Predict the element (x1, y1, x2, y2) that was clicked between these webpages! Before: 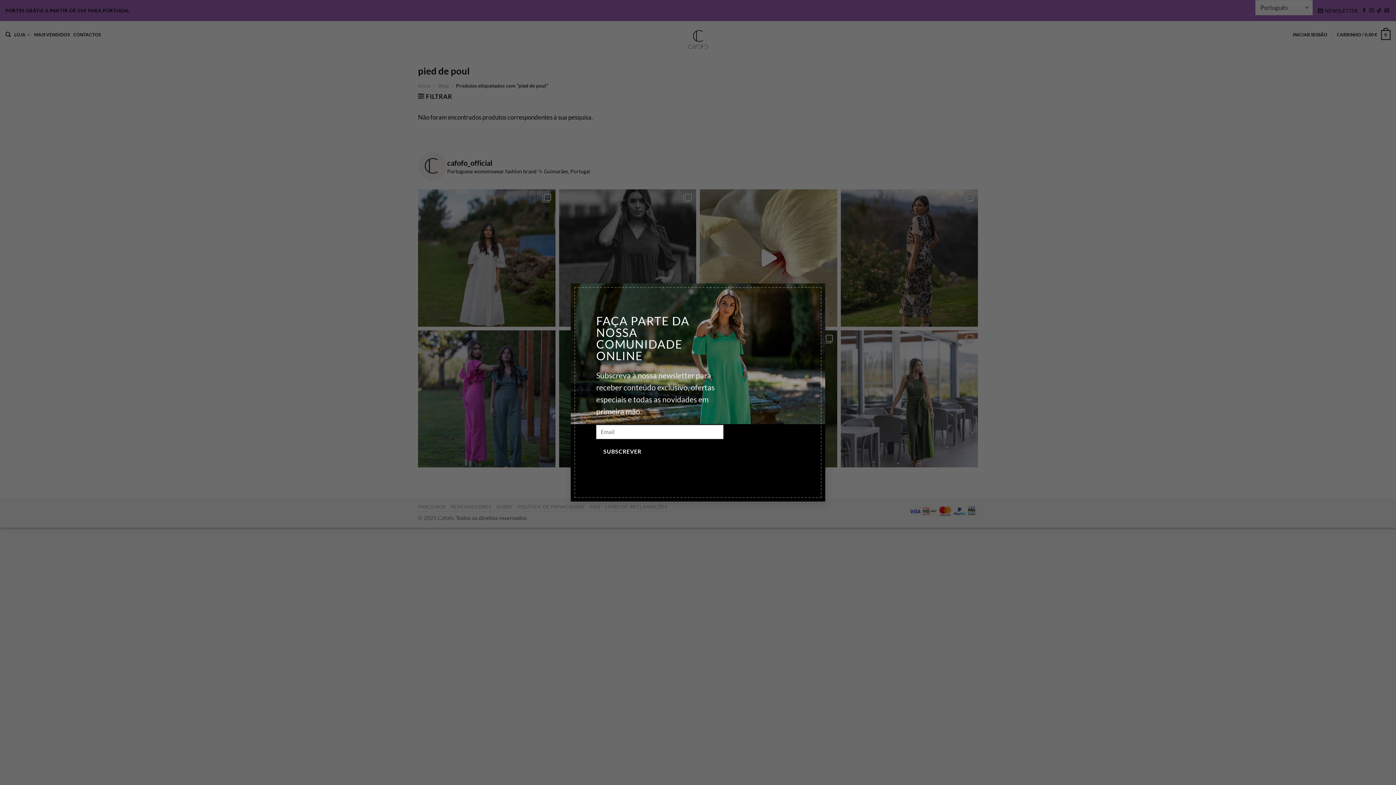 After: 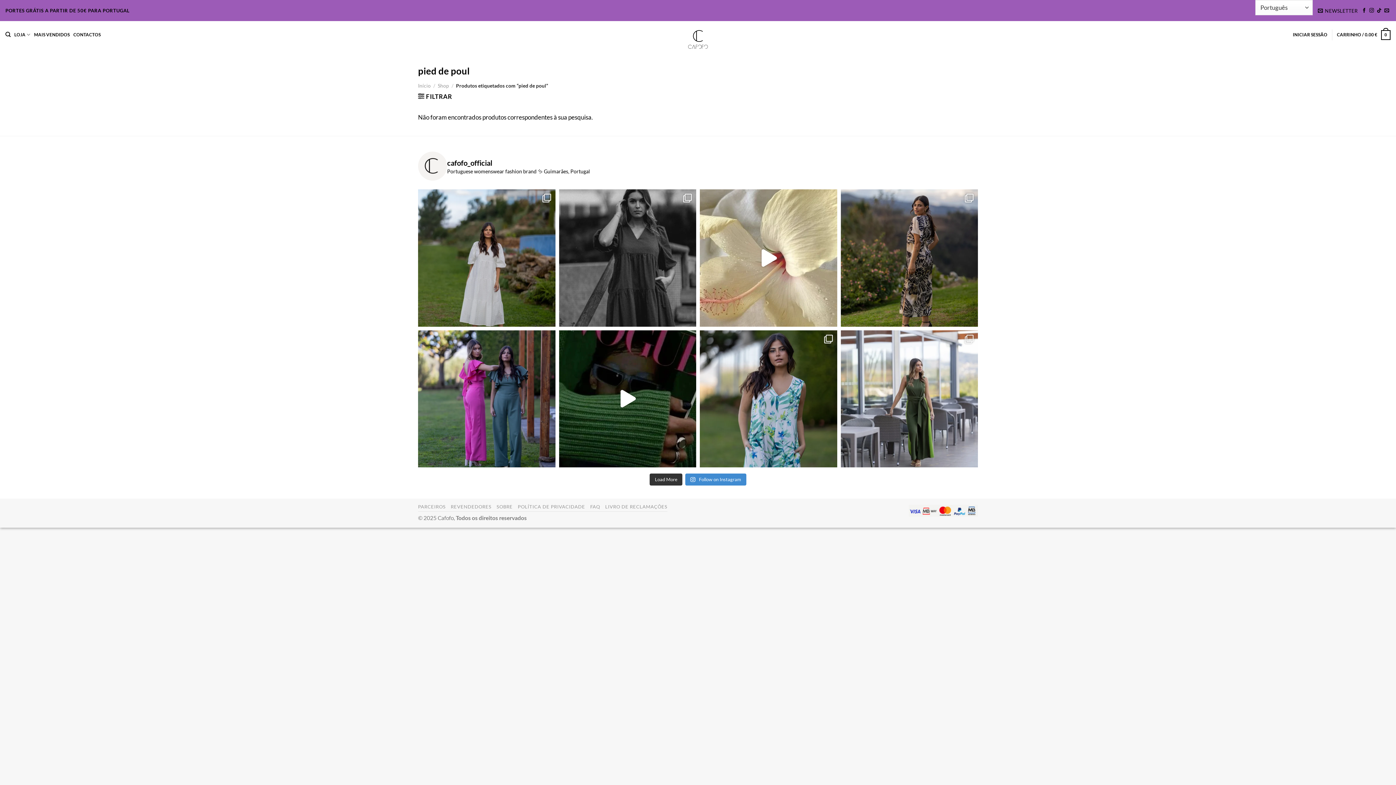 Action: bbox: (810, 283, 825, 298) label: ×